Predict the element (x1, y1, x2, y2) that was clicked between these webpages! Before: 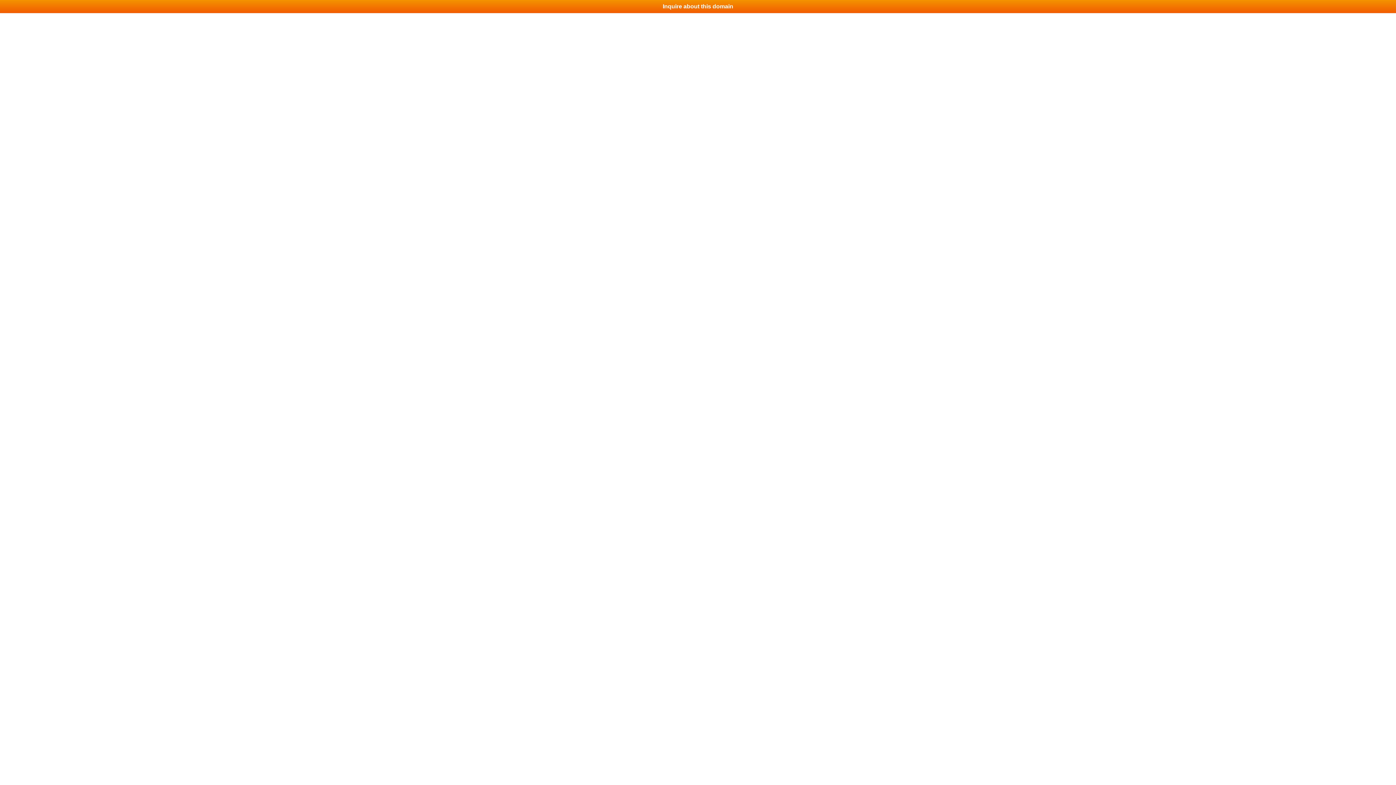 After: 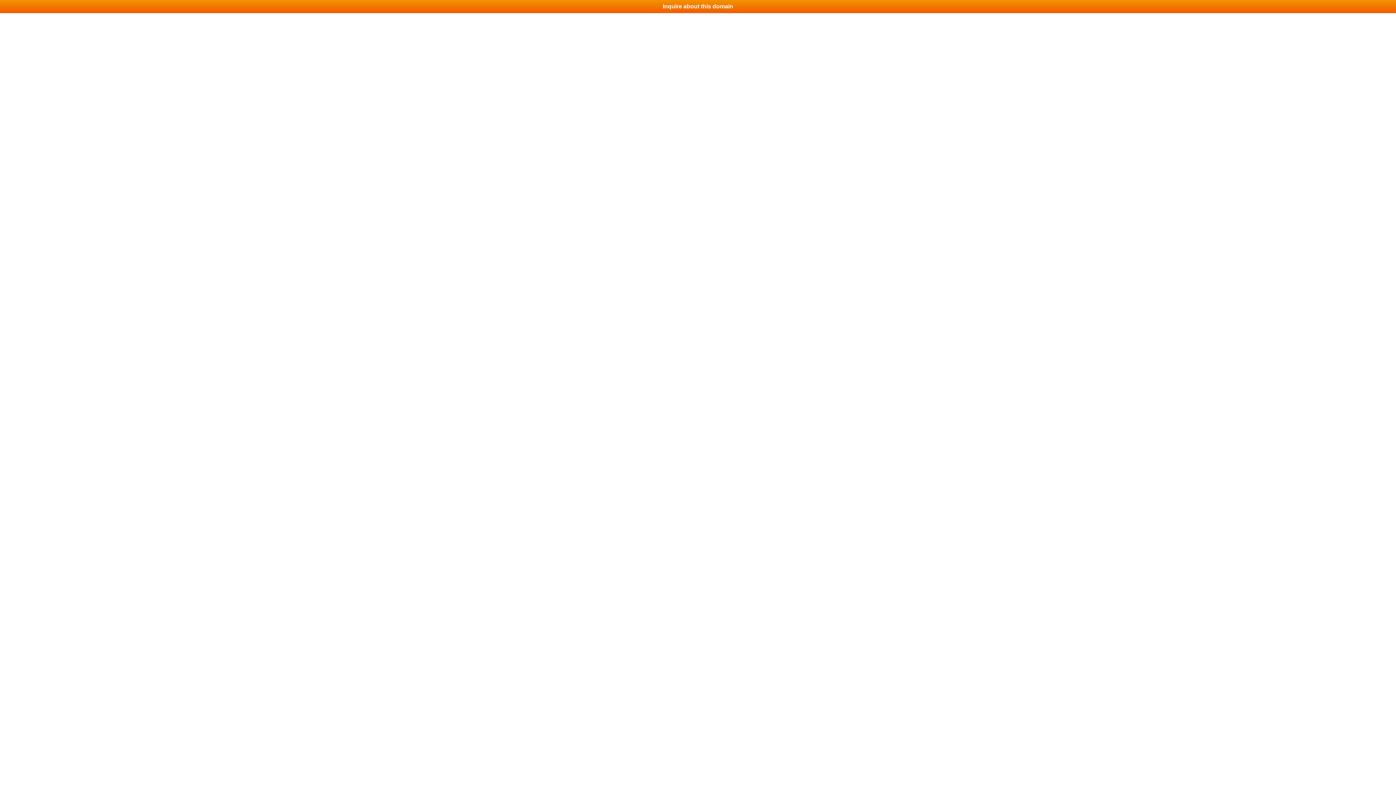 Action: bbox: (0, 0, 1396, 13) label: Inquire about this domain